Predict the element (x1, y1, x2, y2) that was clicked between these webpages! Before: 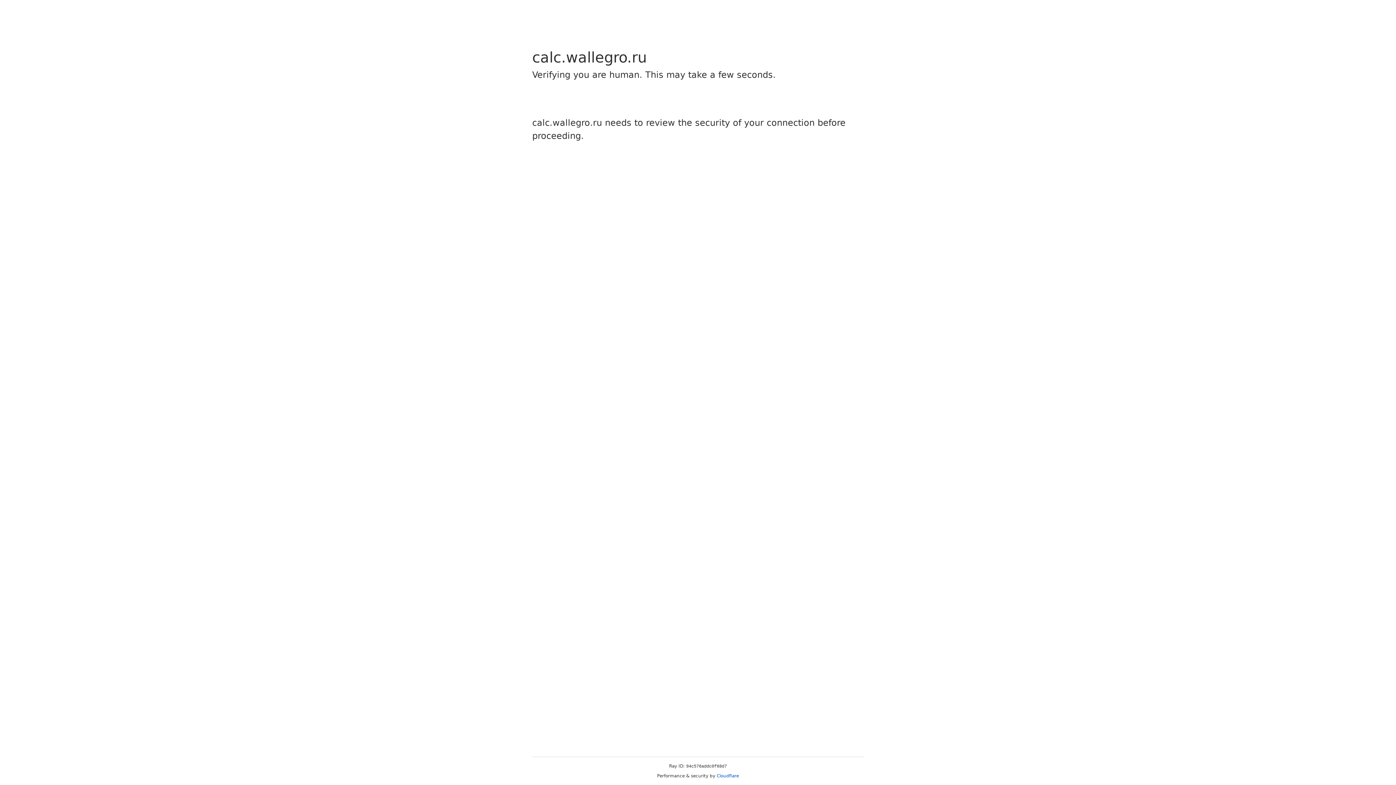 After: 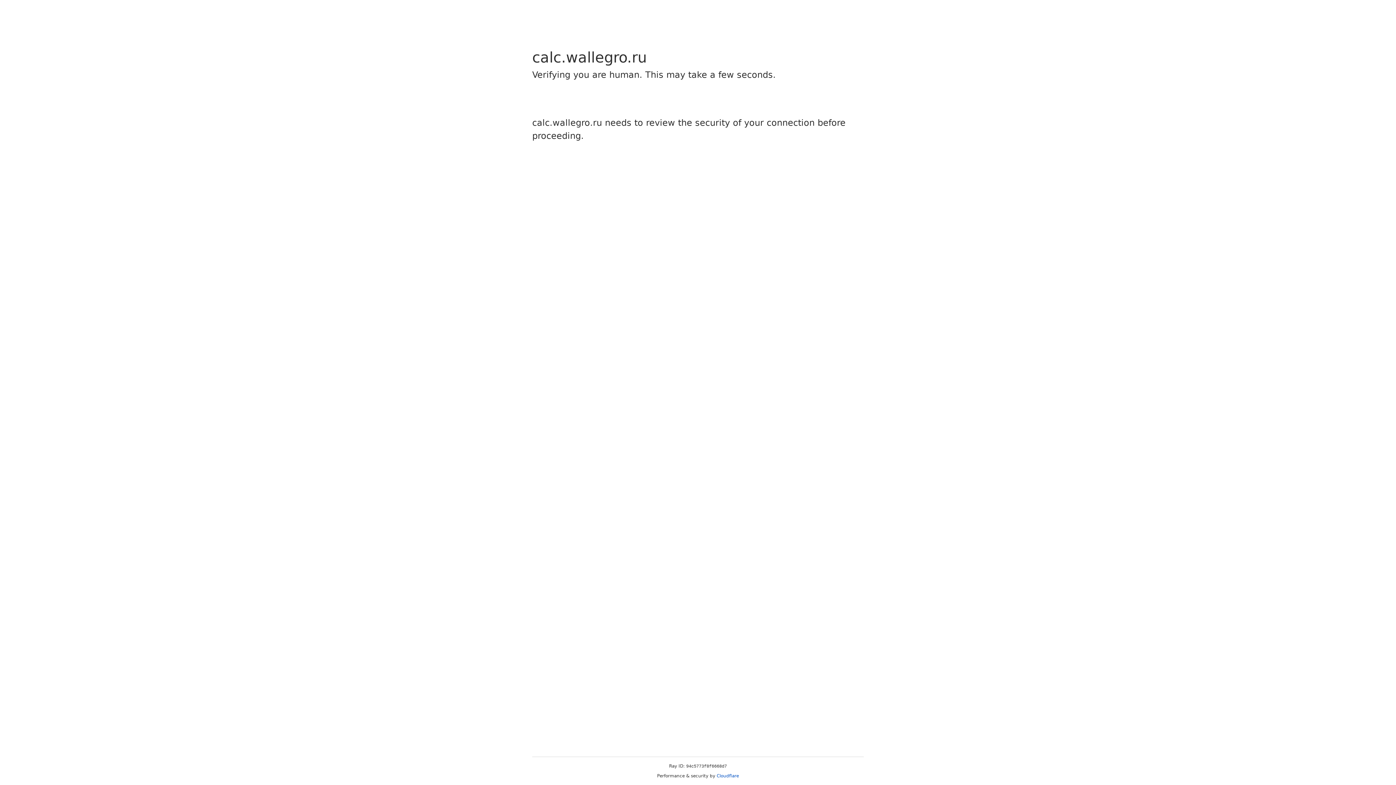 Action: label: Cloudflare bbox: (716, 773, 739, 778)